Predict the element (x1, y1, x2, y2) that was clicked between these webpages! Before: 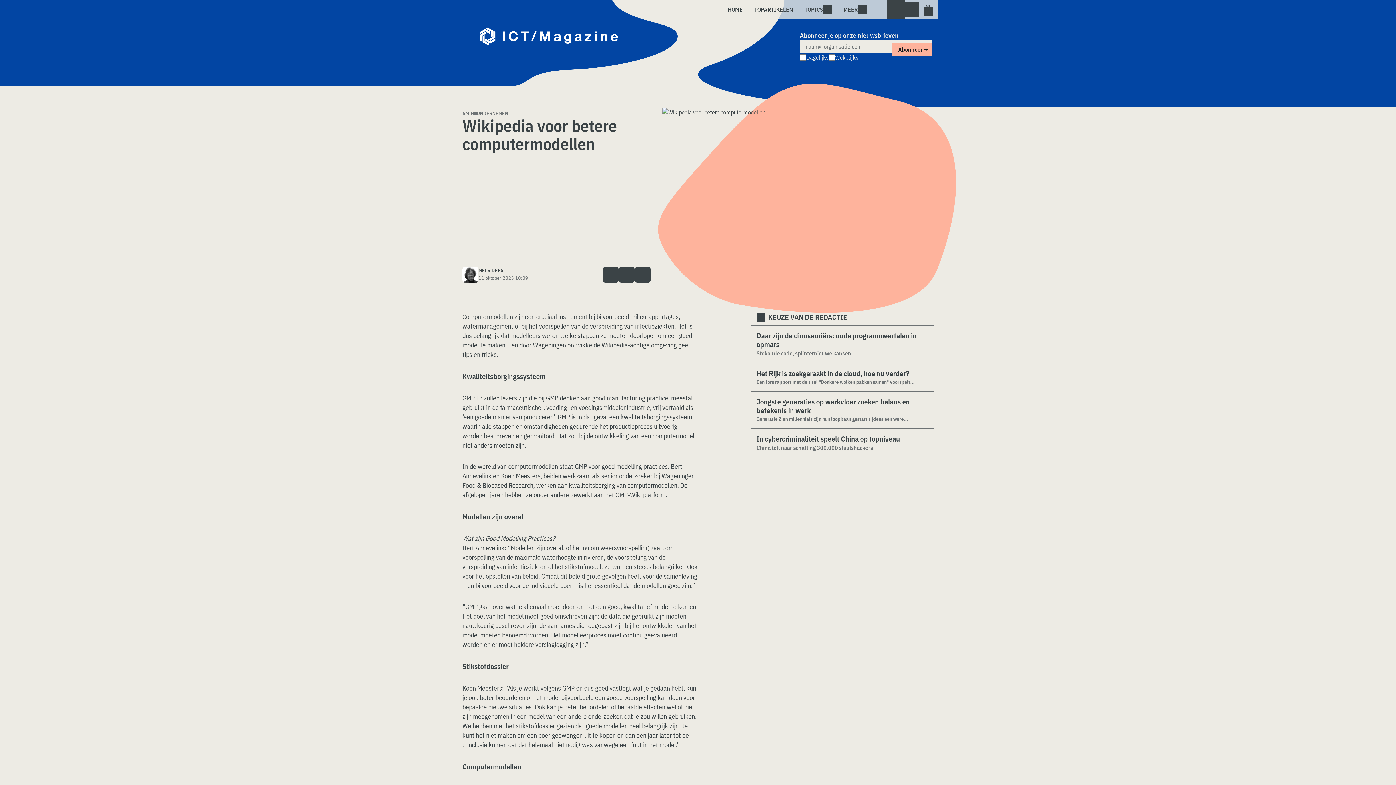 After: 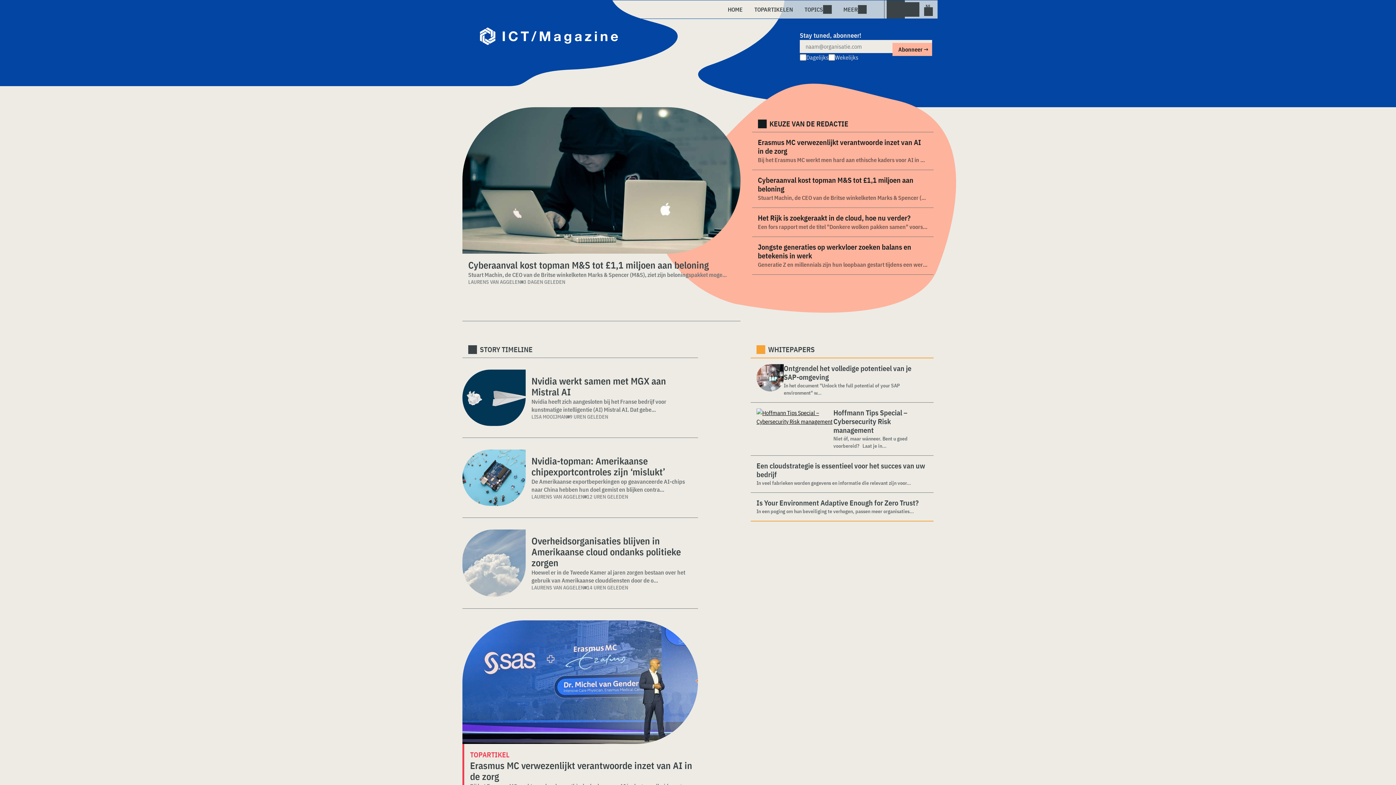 Action: bbox: (722, 0, 748, 18) label: HOME